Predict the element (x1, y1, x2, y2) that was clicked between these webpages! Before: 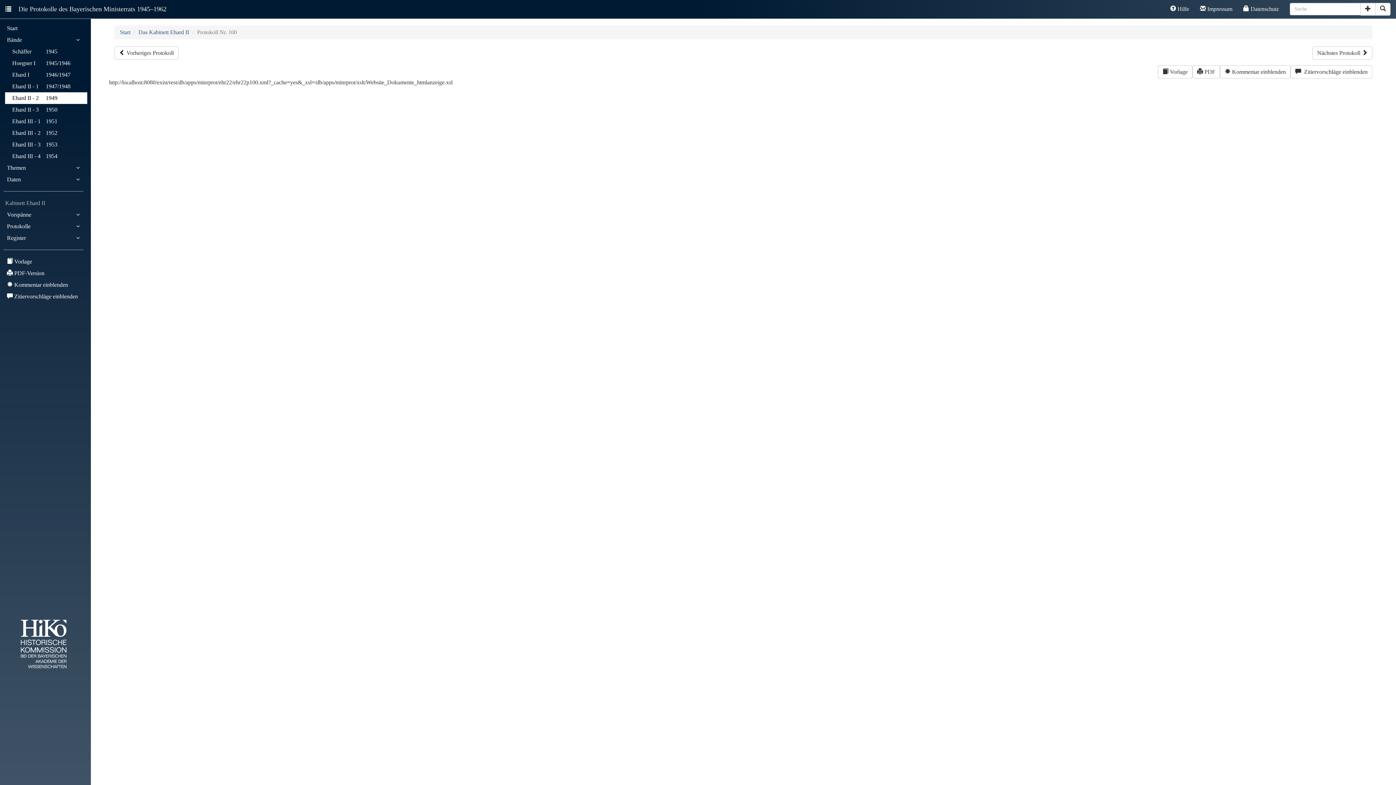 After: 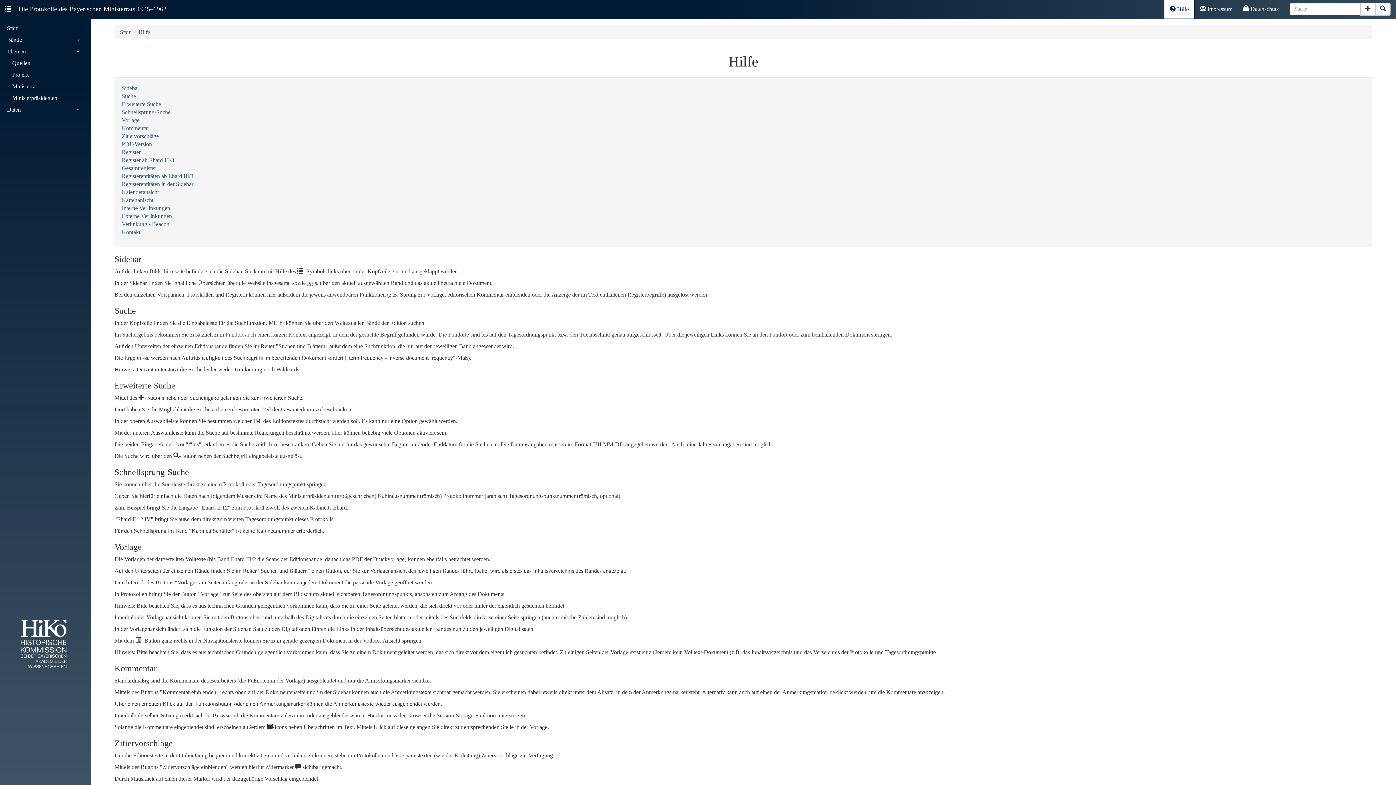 Action: bbox: (1165, 0, 1194, 18) label:  Hilfe